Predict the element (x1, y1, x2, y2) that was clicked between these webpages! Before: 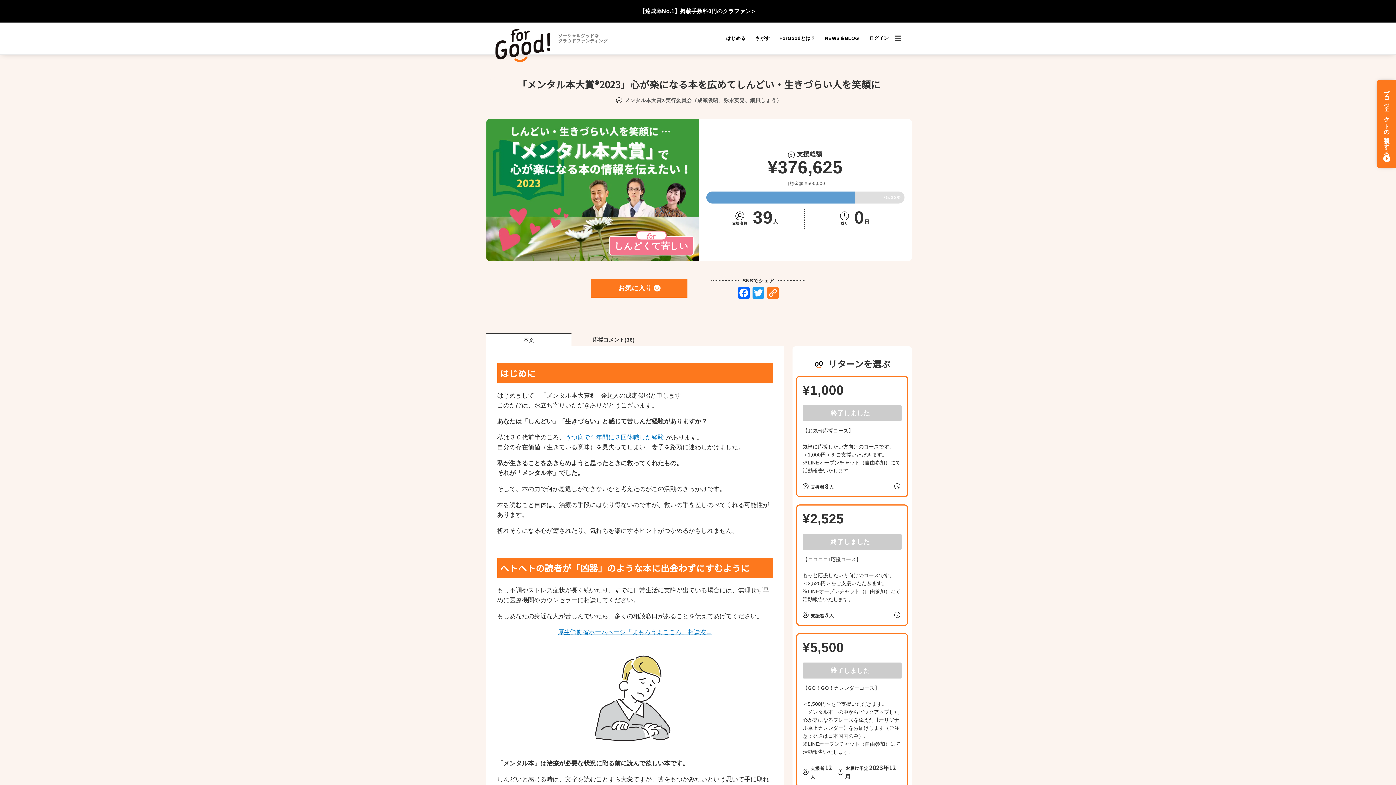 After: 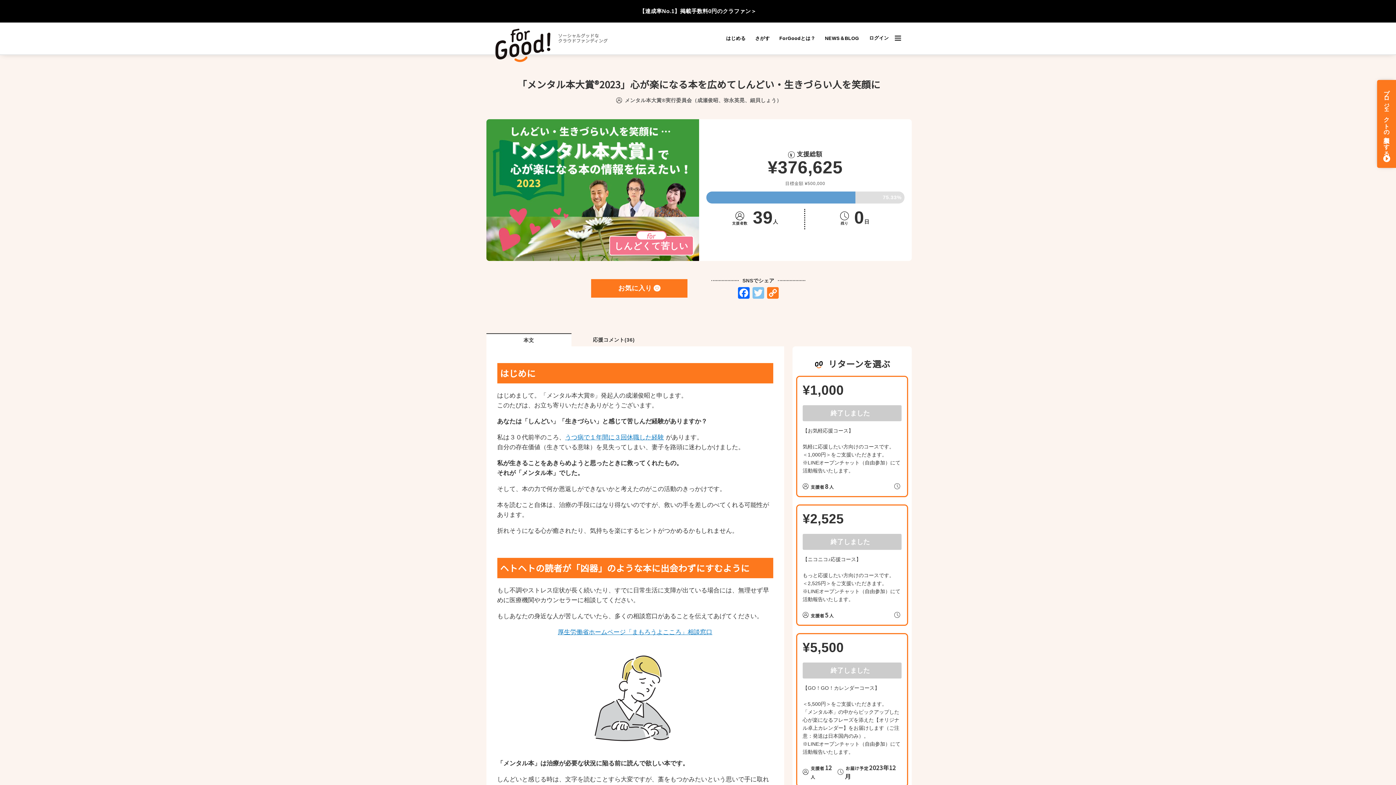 Action: bbox: (751, 287, 765, 300) label: Twitter